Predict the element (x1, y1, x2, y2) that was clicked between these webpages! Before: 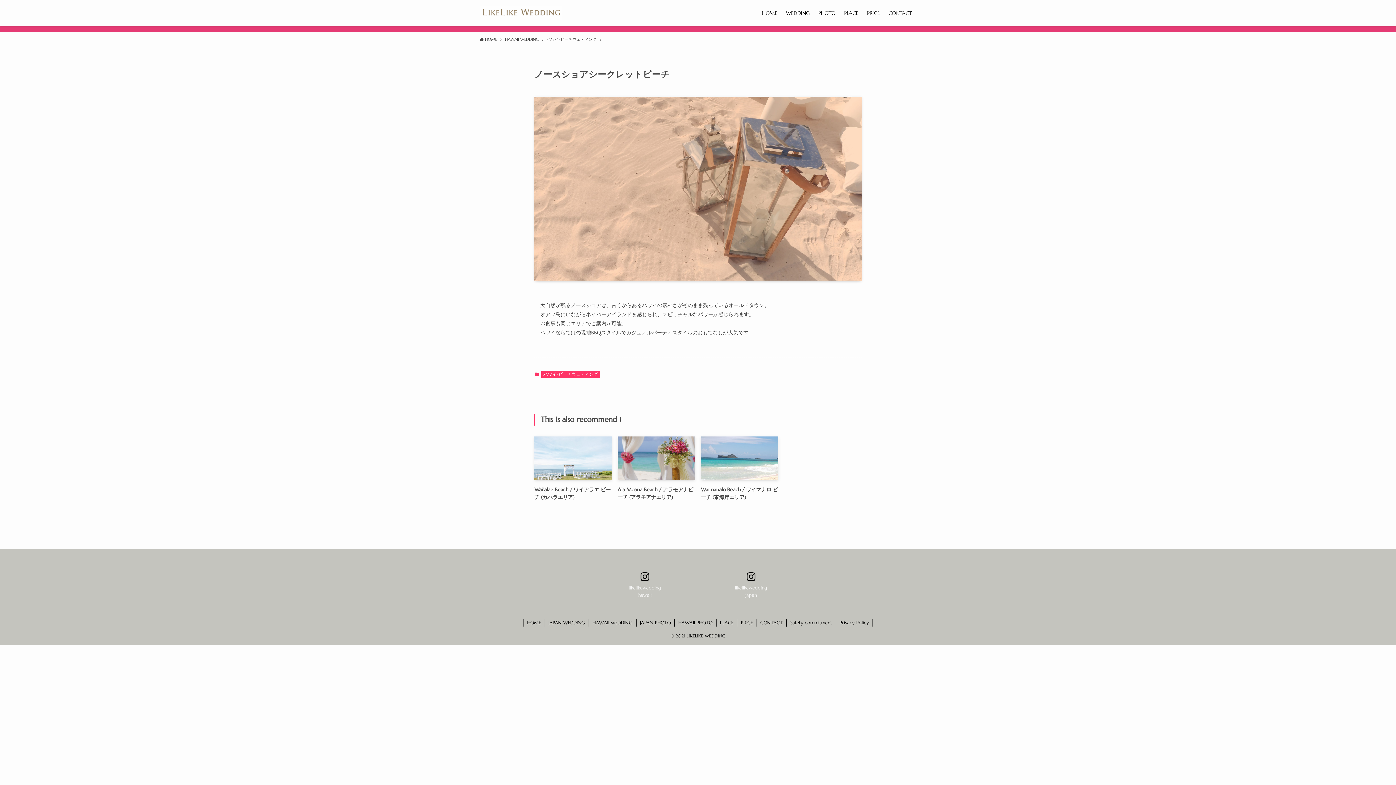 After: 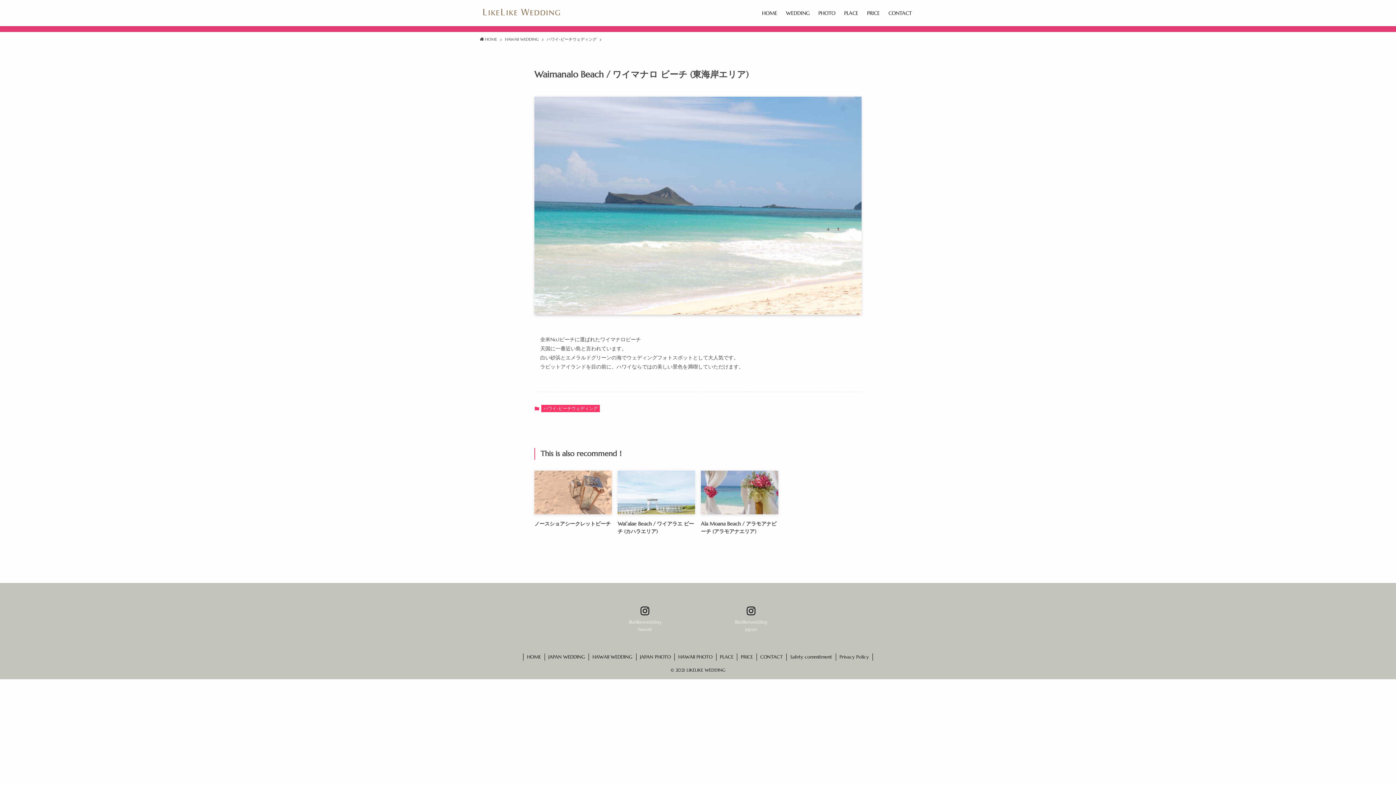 Action: label: Waimanalo Beach / ワイマナロ ビーチ (東海岸エリア) bbox: (701, 436, 778, 505)